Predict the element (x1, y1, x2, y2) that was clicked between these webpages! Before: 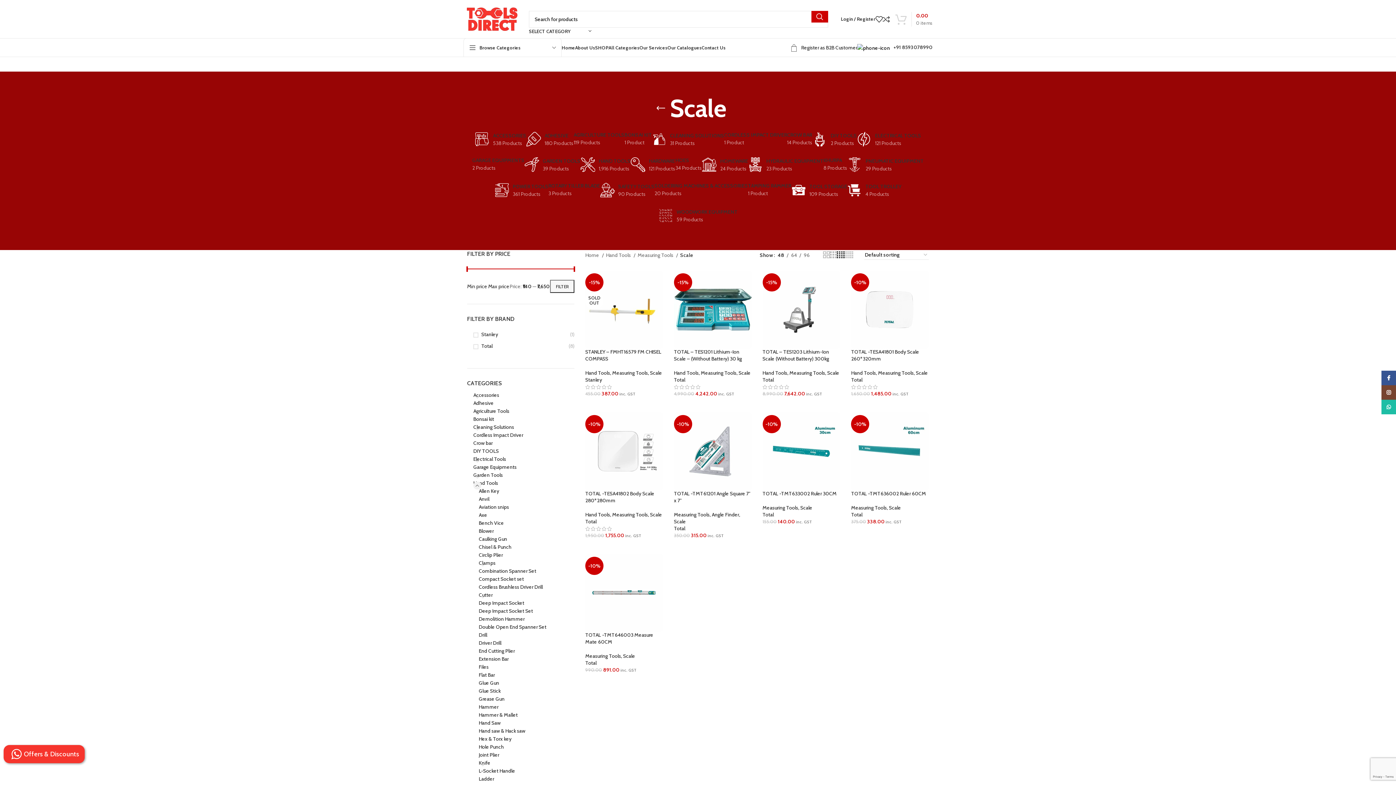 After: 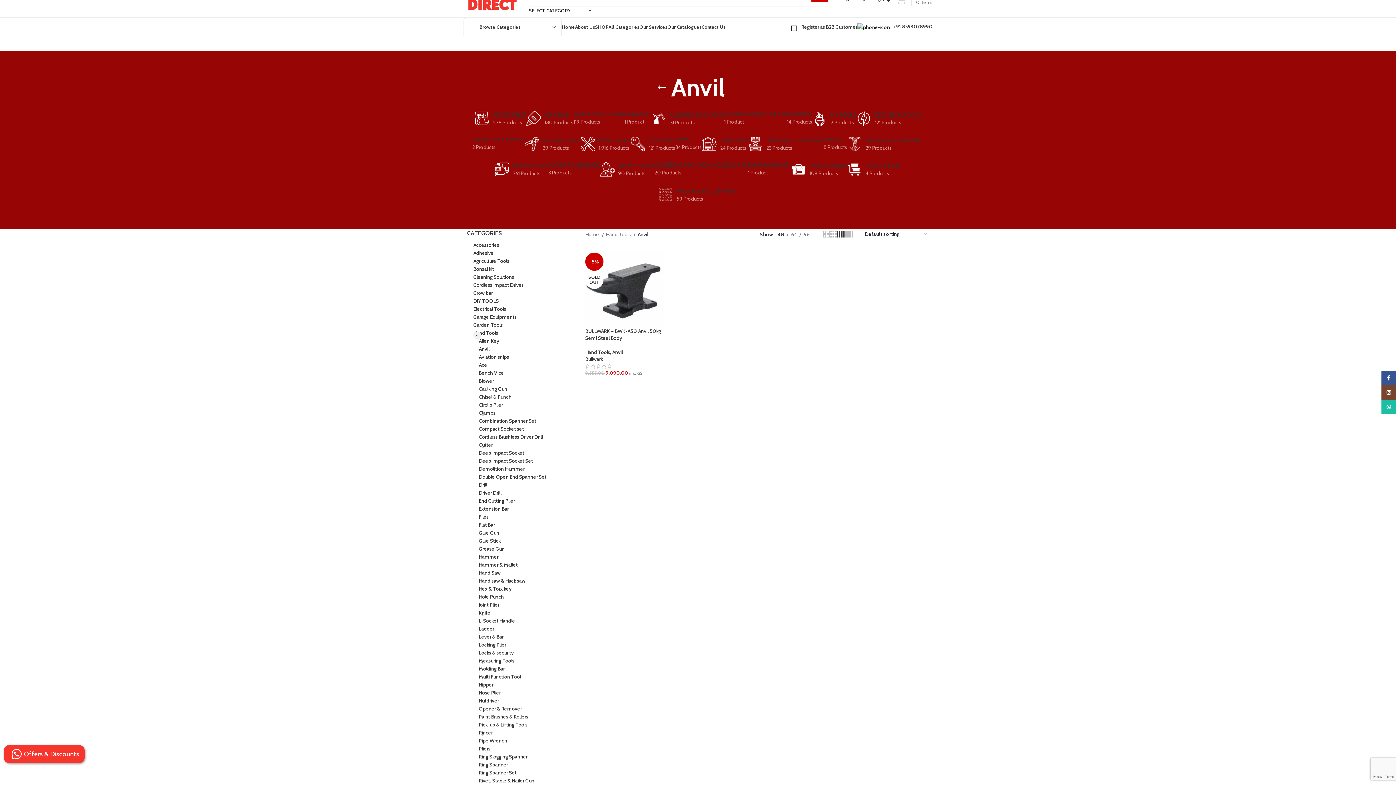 Action: label: Anvil bbox: (478, 495, 565, 503)